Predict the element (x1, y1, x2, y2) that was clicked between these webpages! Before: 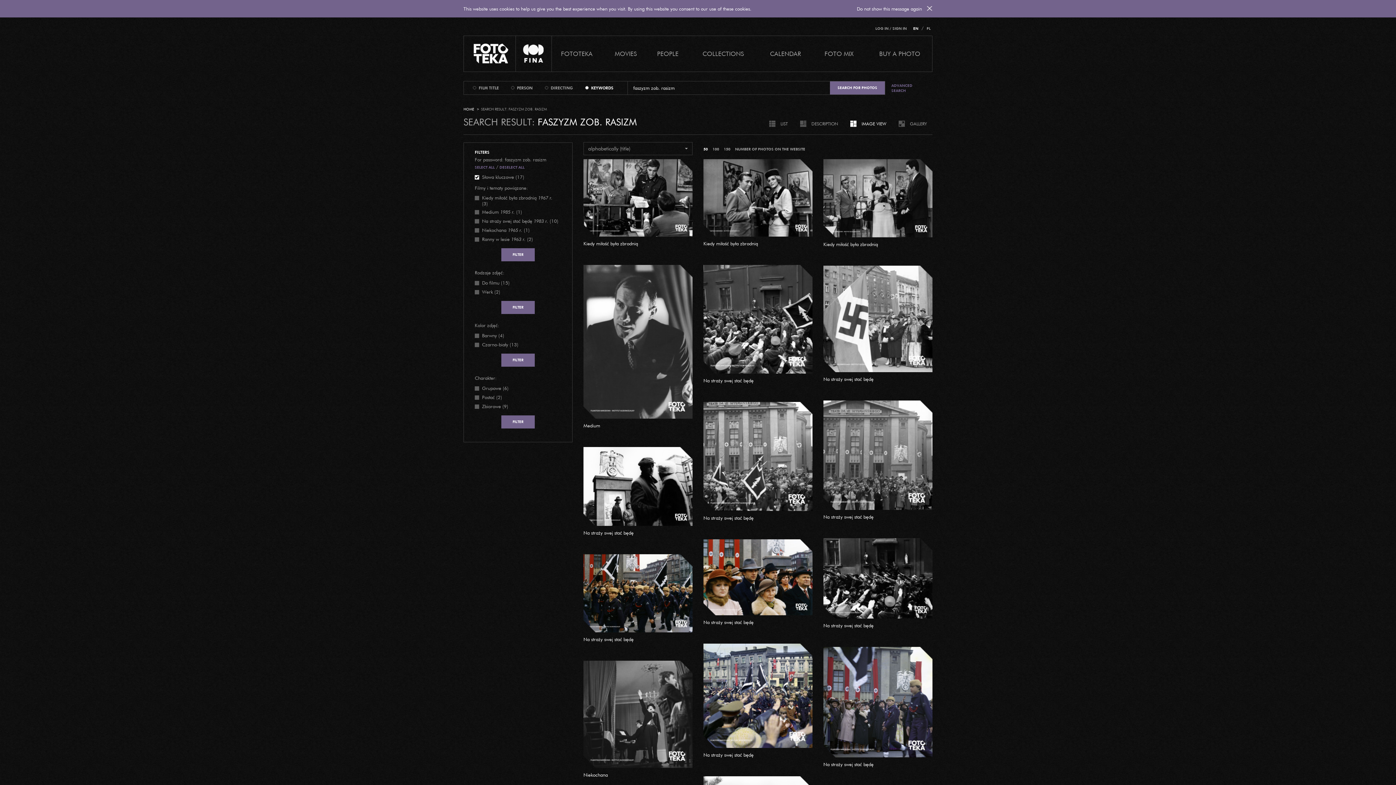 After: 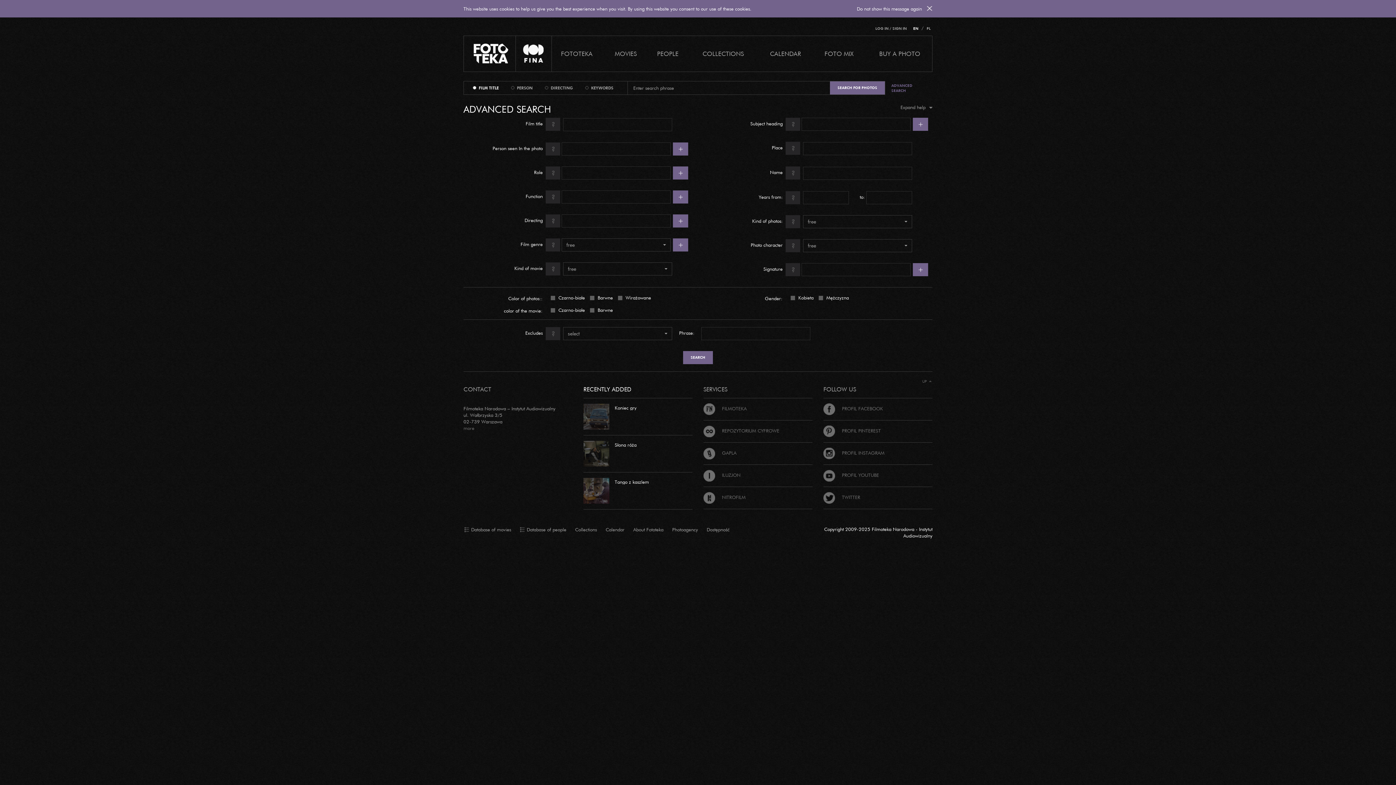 Action: bbox: (891, 83, 912, 93) label: ADVANCED
SEARCH